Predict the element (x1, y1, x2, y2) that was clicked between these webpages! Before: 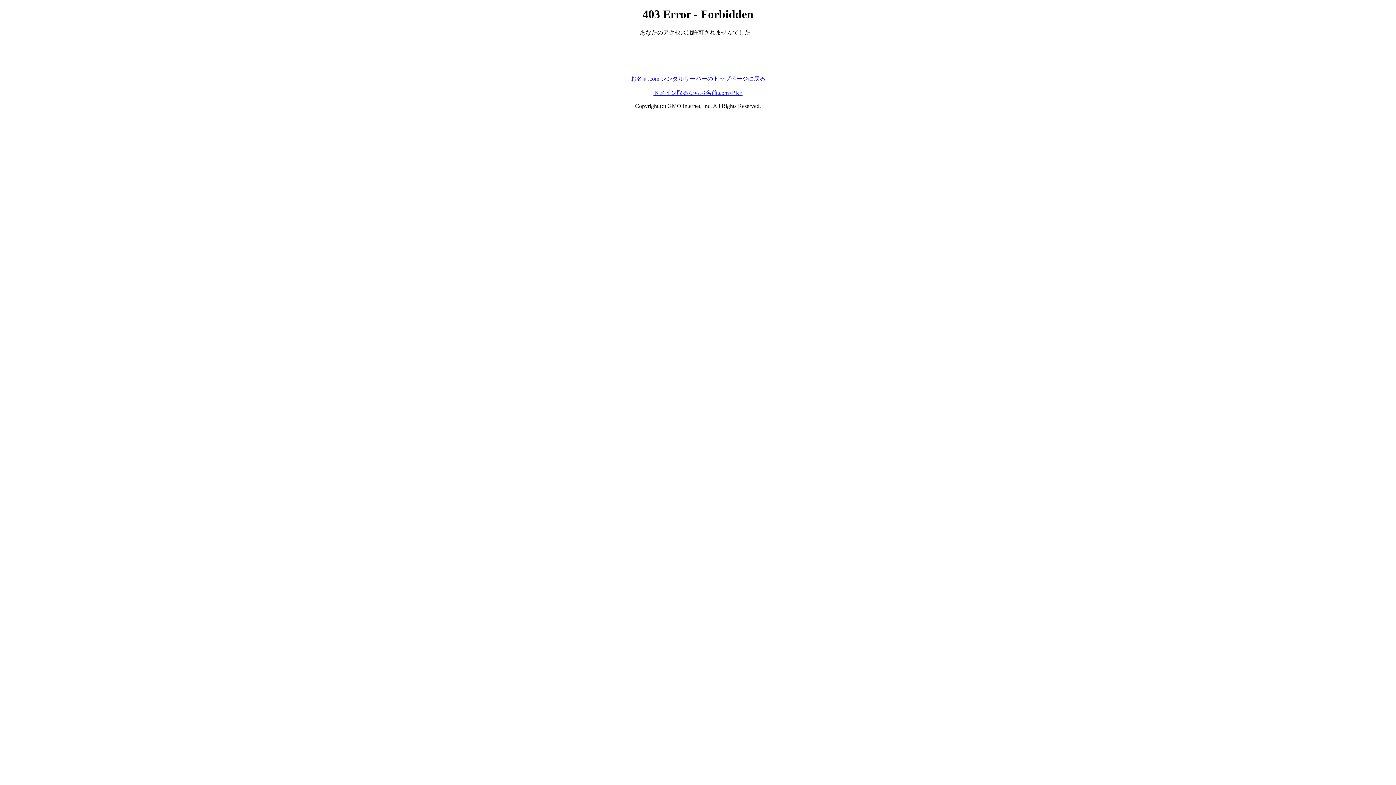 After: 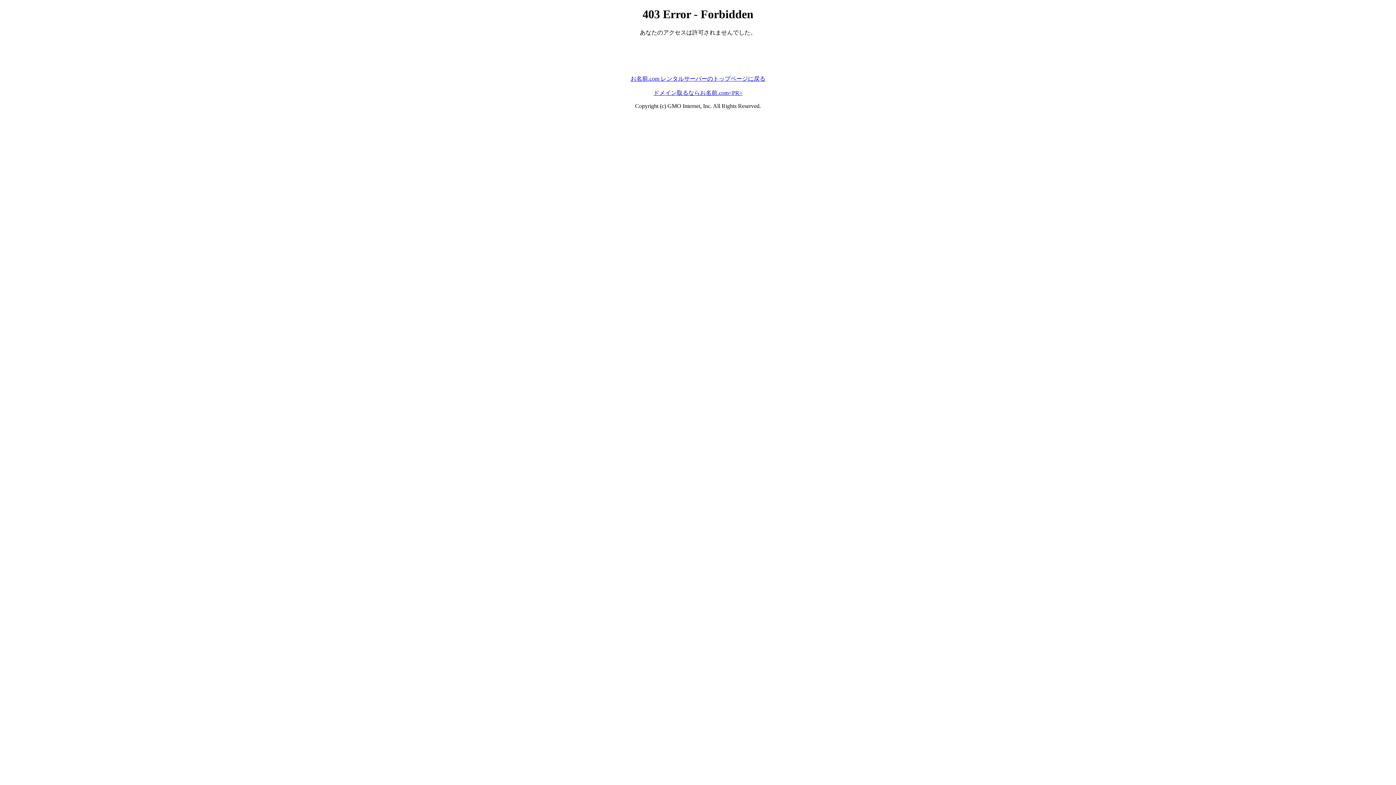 Action: label: お名前.com レンタルサーバーのトップページに戻る bbox: (630, 75, 765, 81)